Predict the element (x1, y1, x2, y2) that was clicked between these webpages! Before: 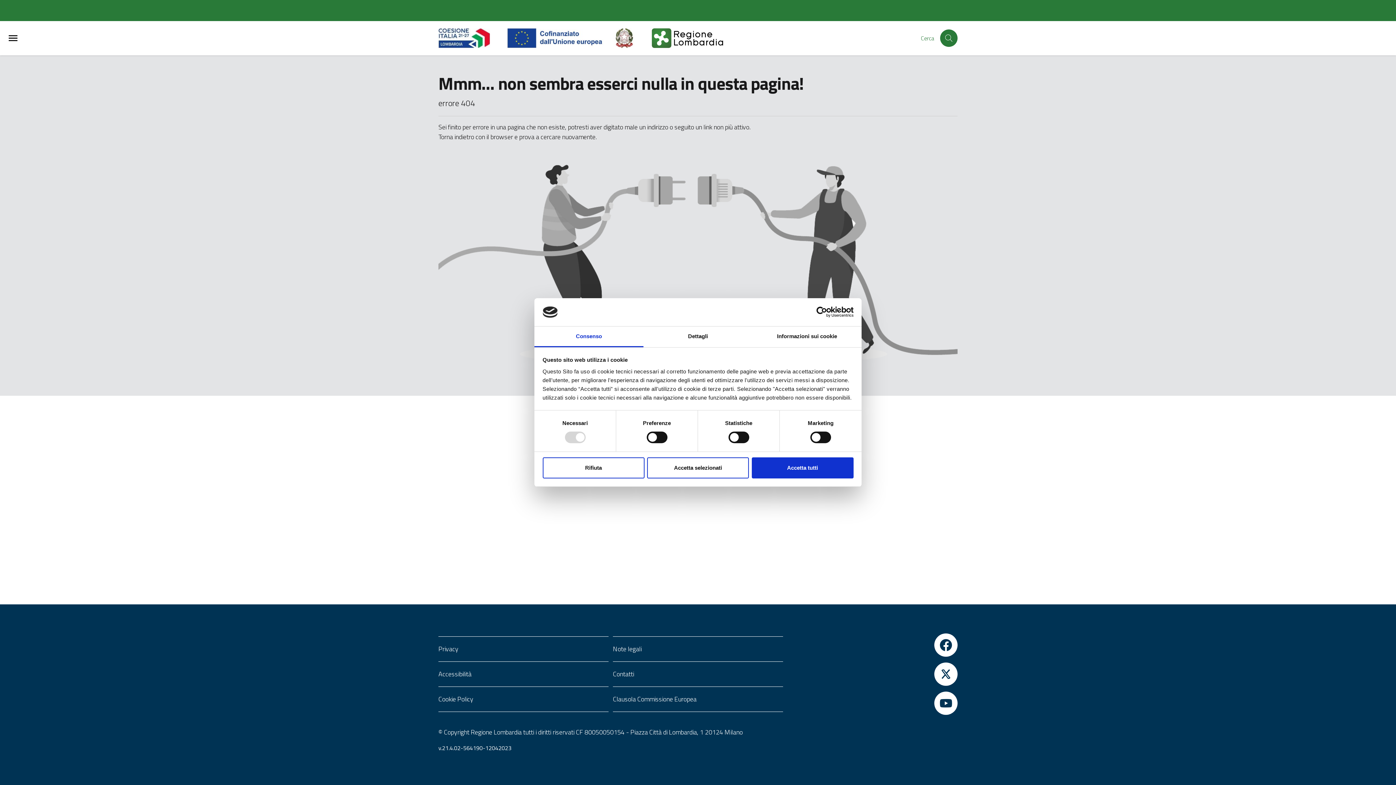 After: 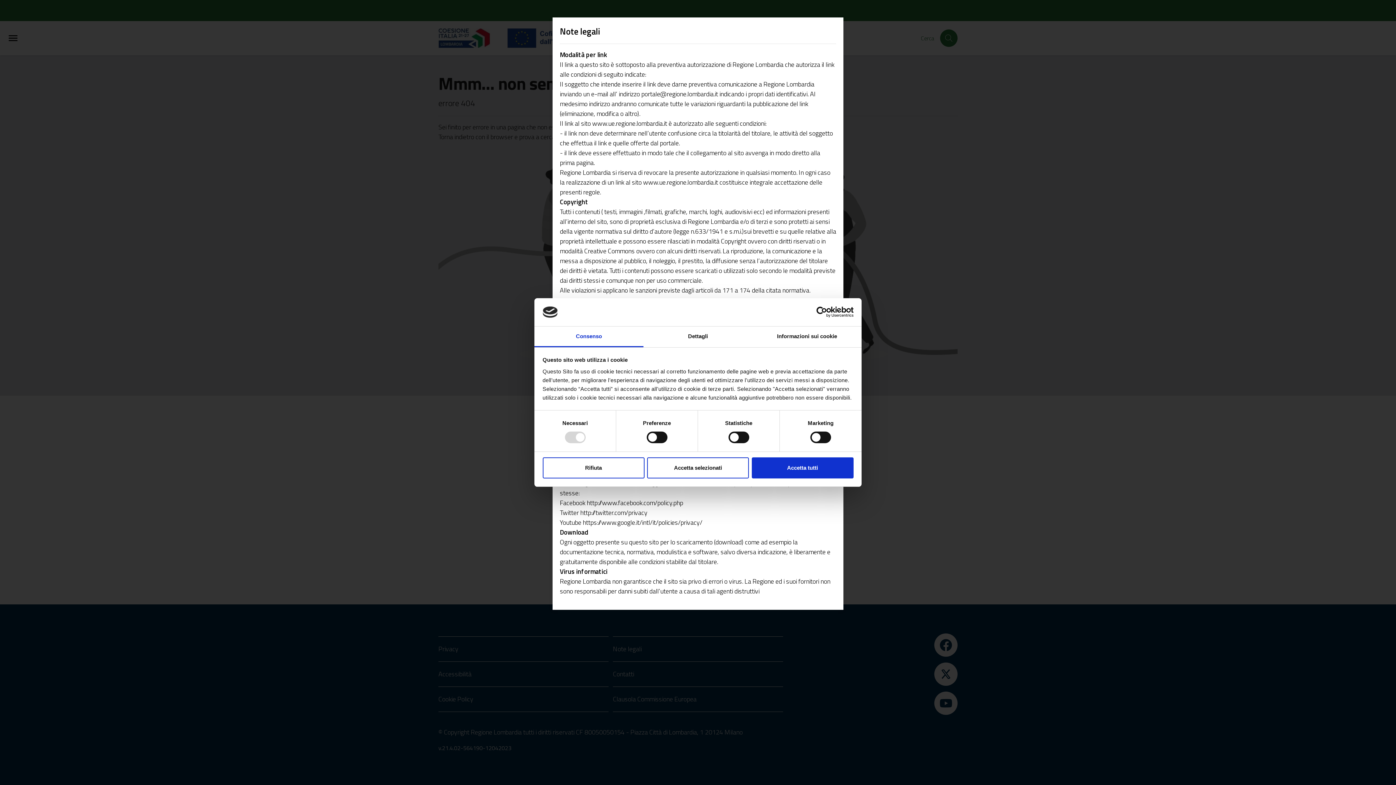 Action: label: Note legali bbox: (613, 642, 783, 656)